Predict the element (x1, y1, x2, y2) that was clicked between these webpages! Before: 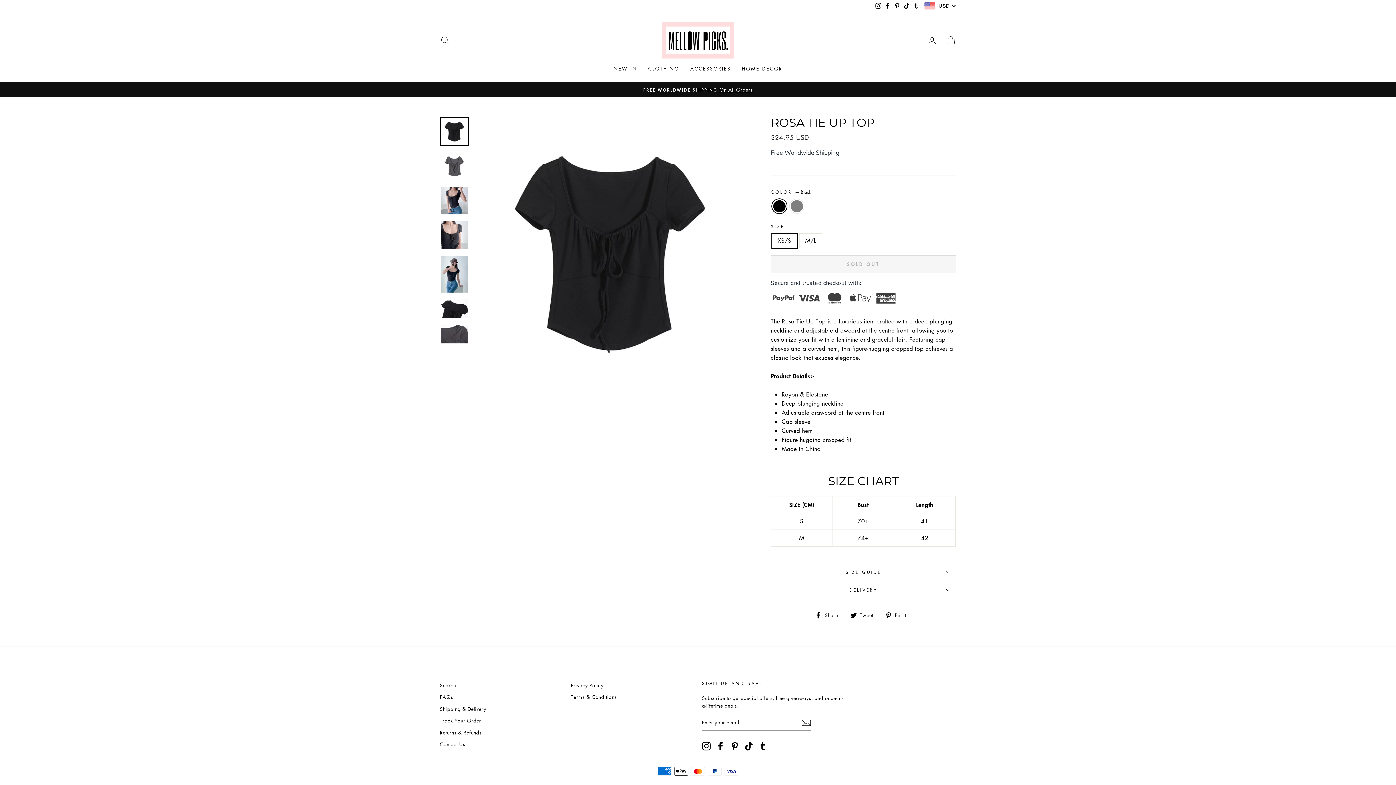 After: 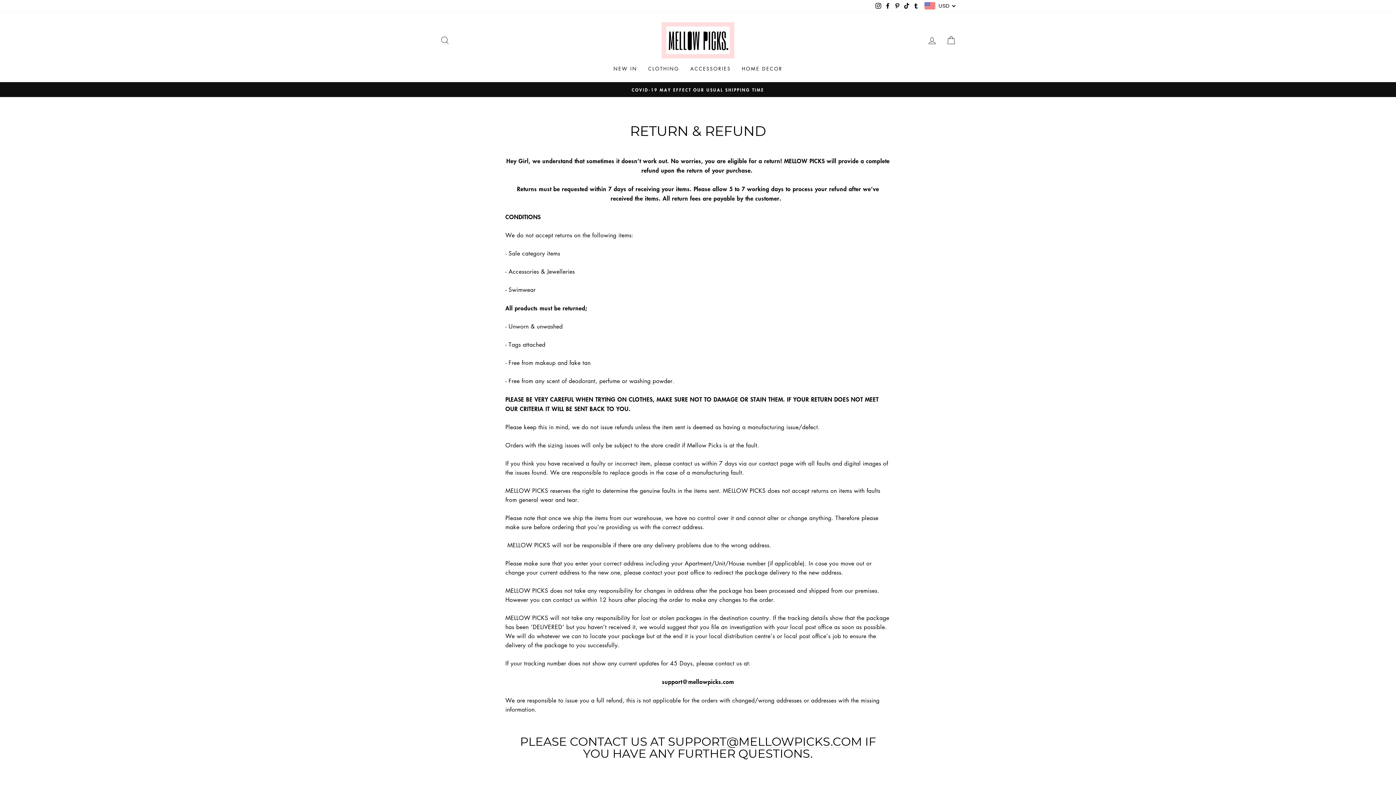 Action: label: Returns & Refunds bbox: (440, 674, 481, 684)